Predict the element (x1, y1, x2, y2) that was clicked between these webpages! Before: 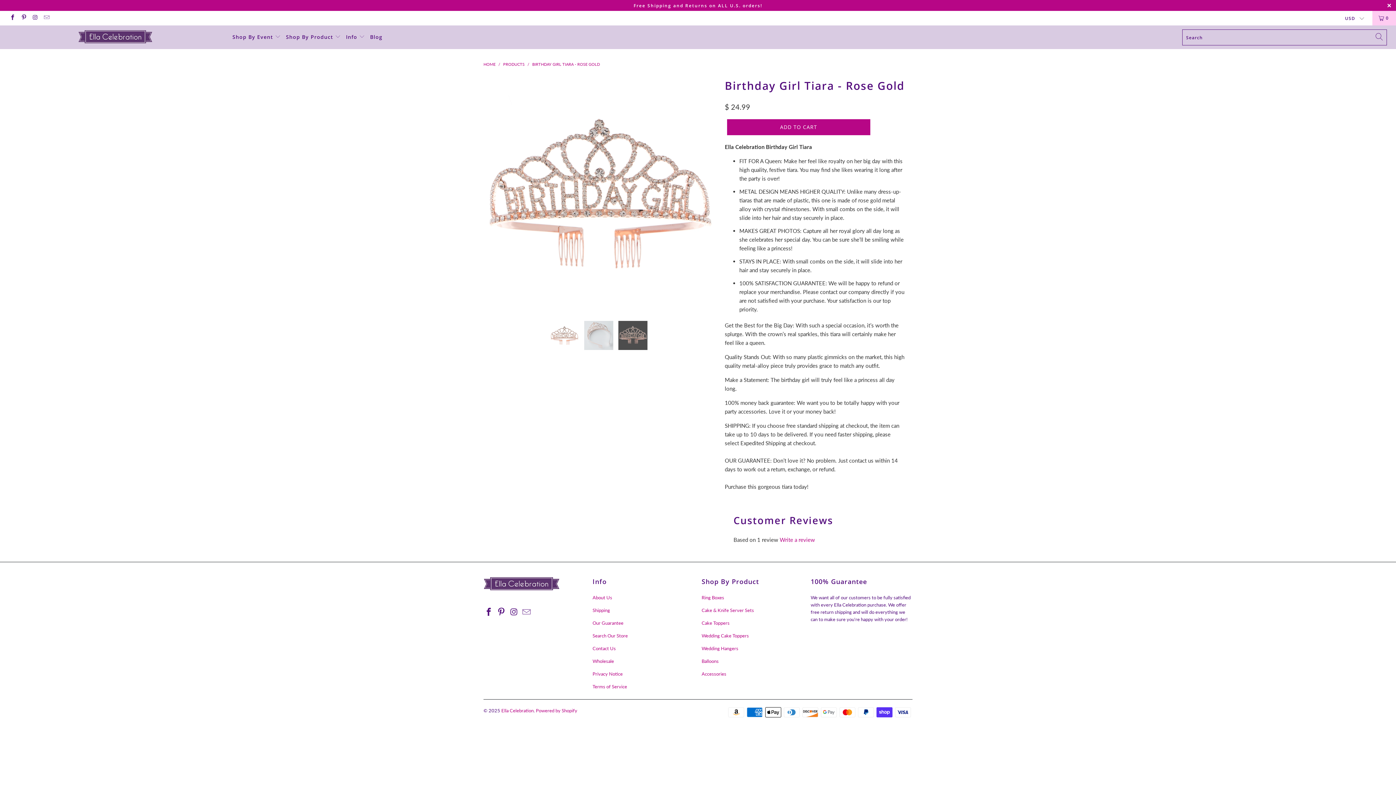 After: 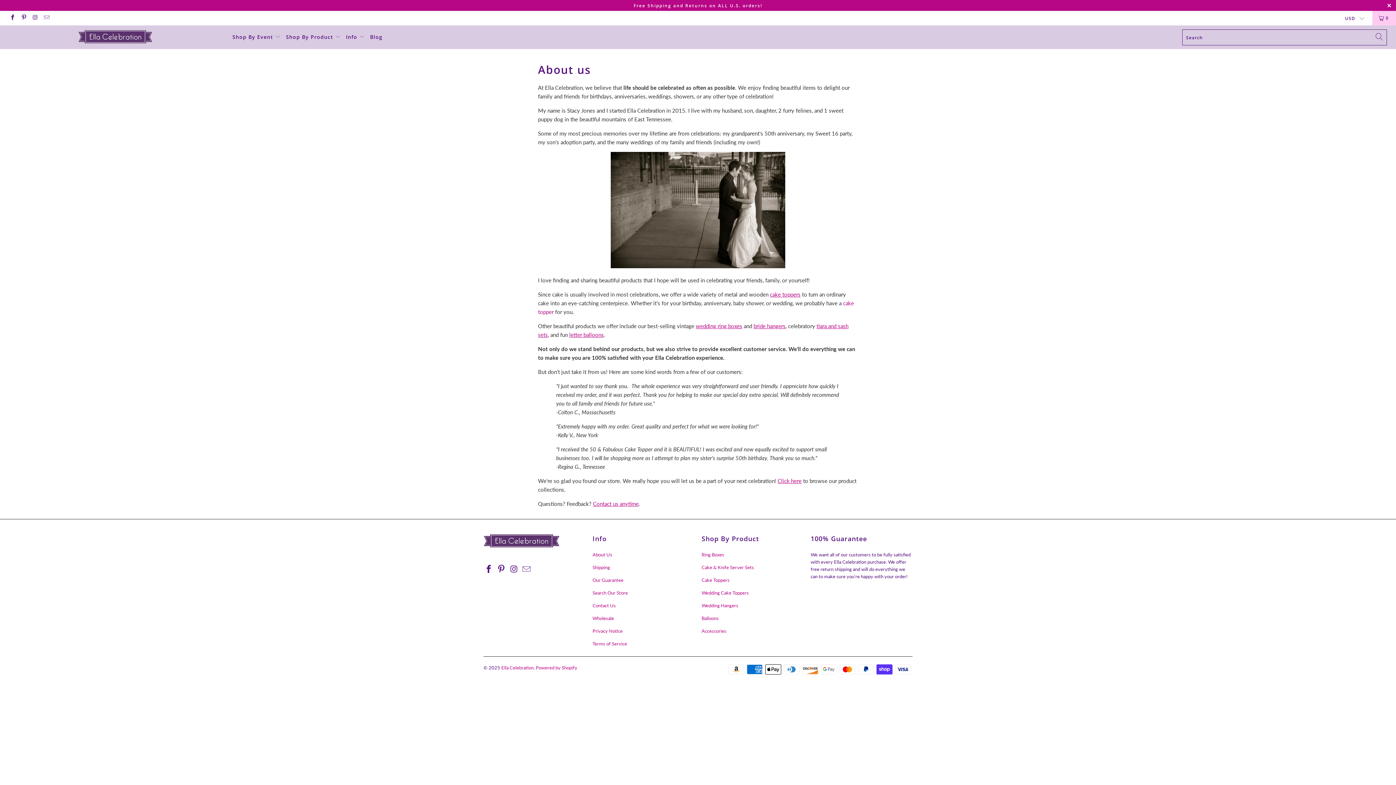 Action: label: About Us bbox: (592, 594, 612, 600)